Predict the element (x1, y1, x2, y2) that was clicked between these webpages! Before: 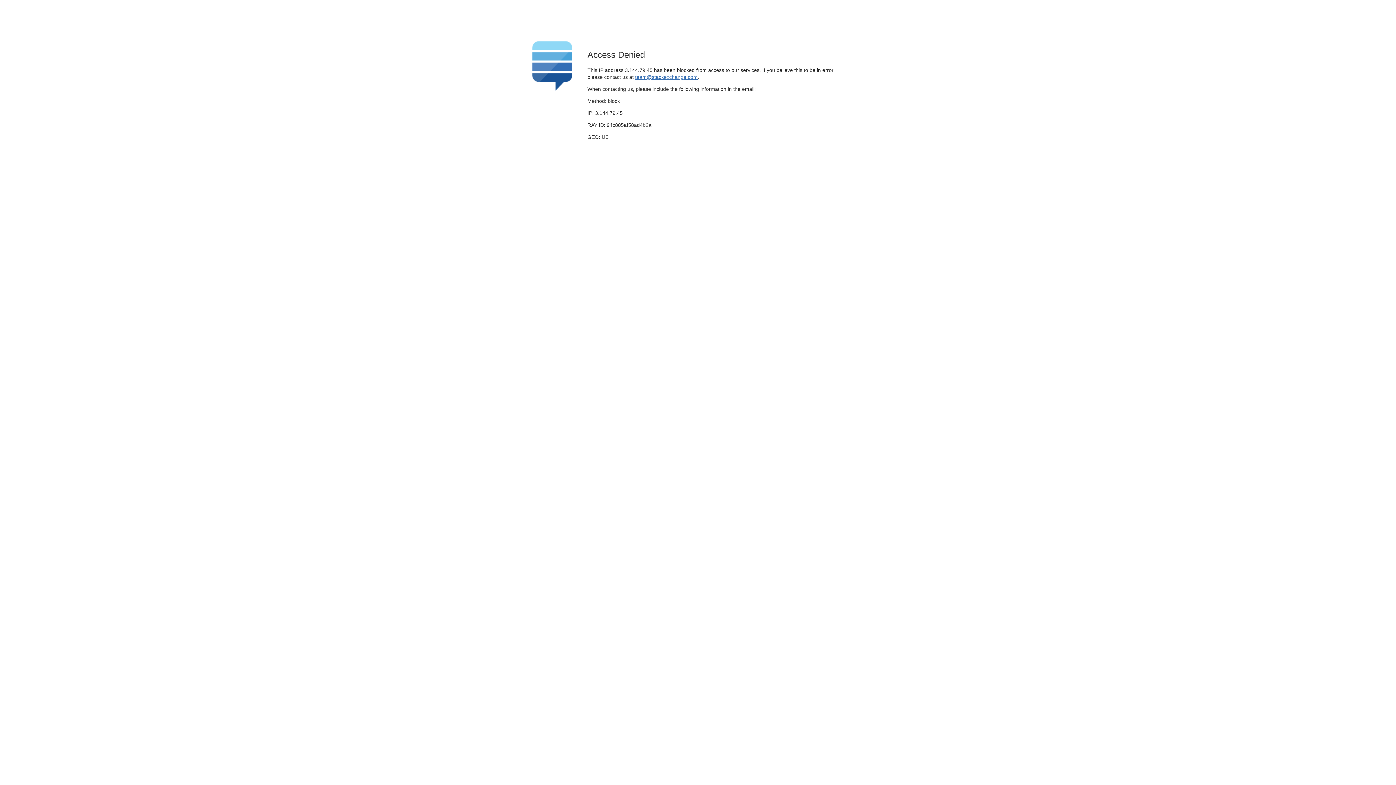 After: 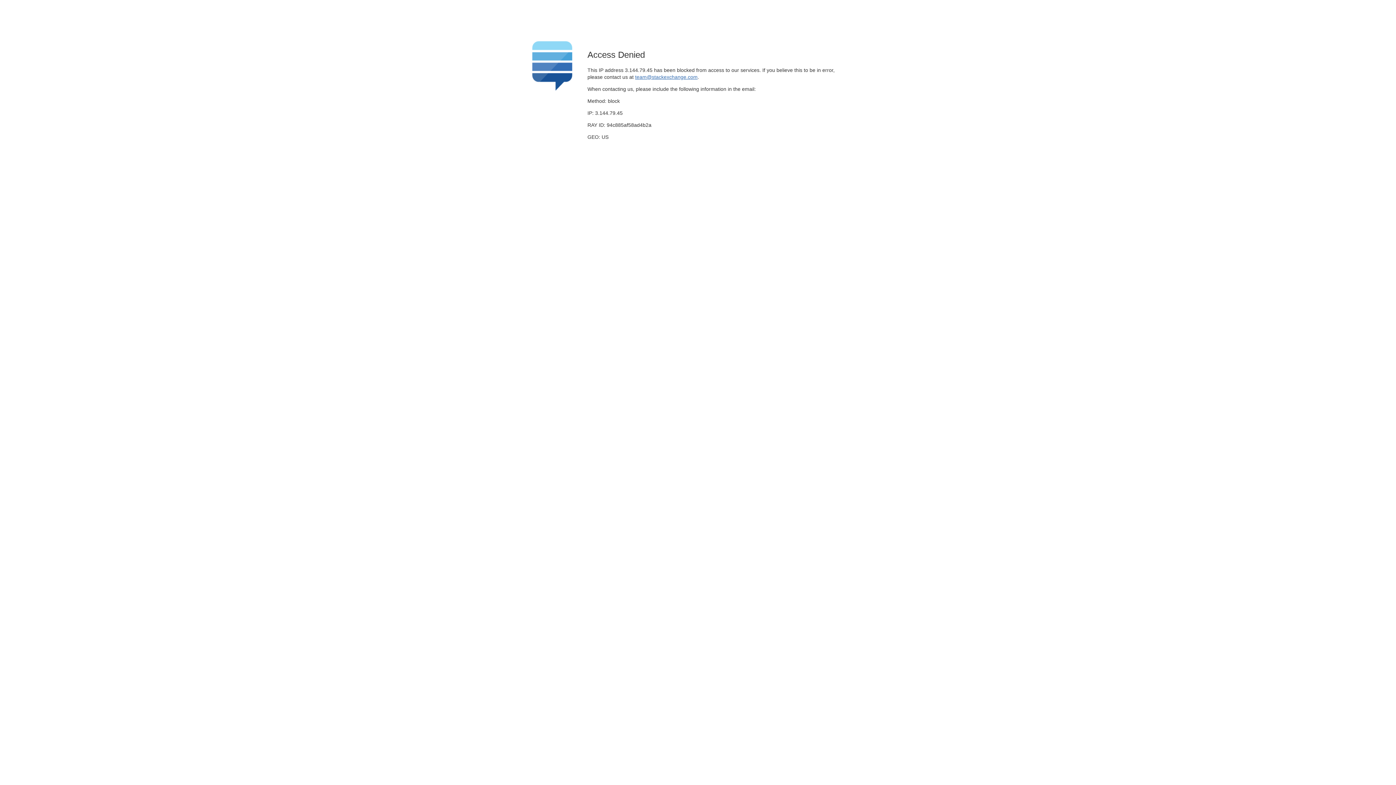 Action: bbox: (635, 74, 697, 79) label: team@stackexchange.com